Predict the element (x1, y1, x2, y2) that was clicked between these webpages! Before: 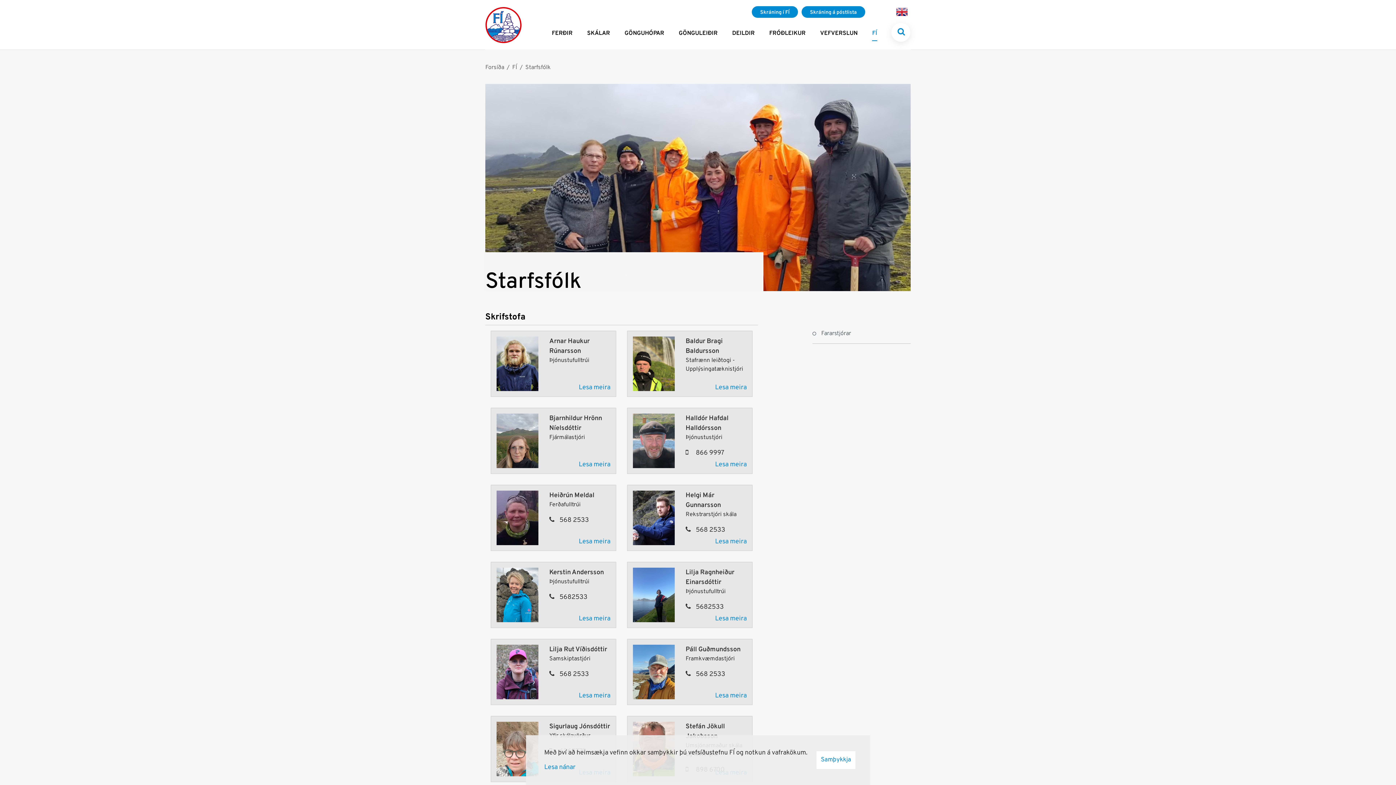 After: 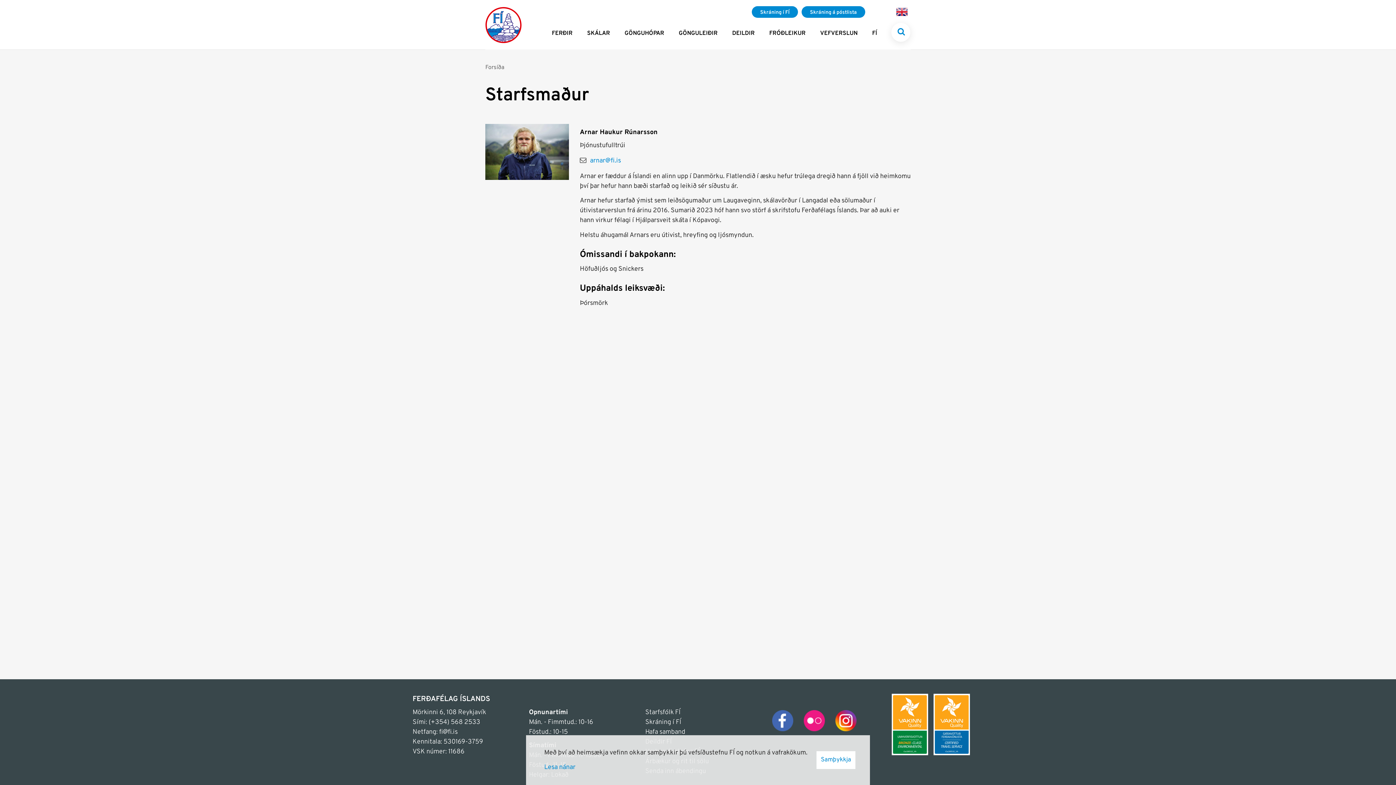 Action: bbox: (578, 383, 610, 392) label: Lesa meira